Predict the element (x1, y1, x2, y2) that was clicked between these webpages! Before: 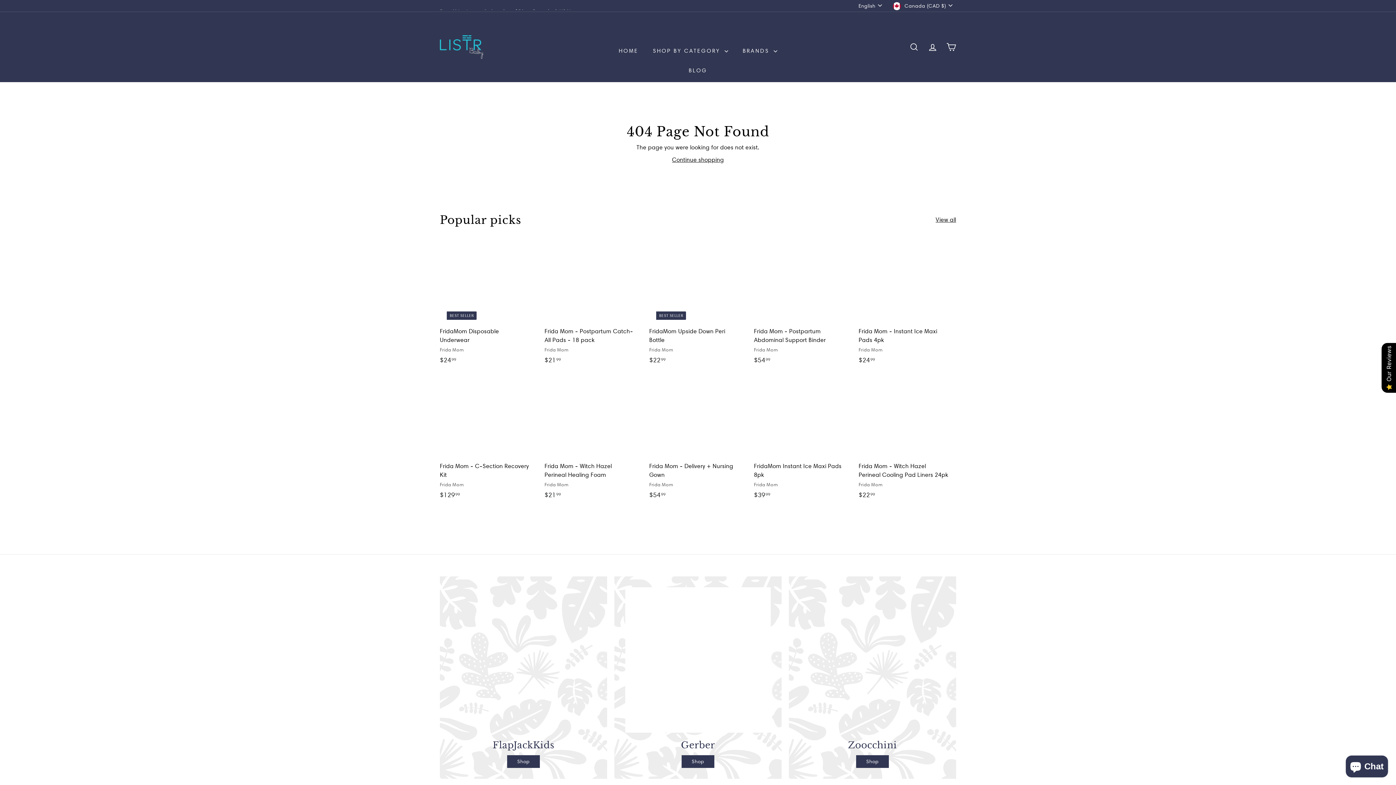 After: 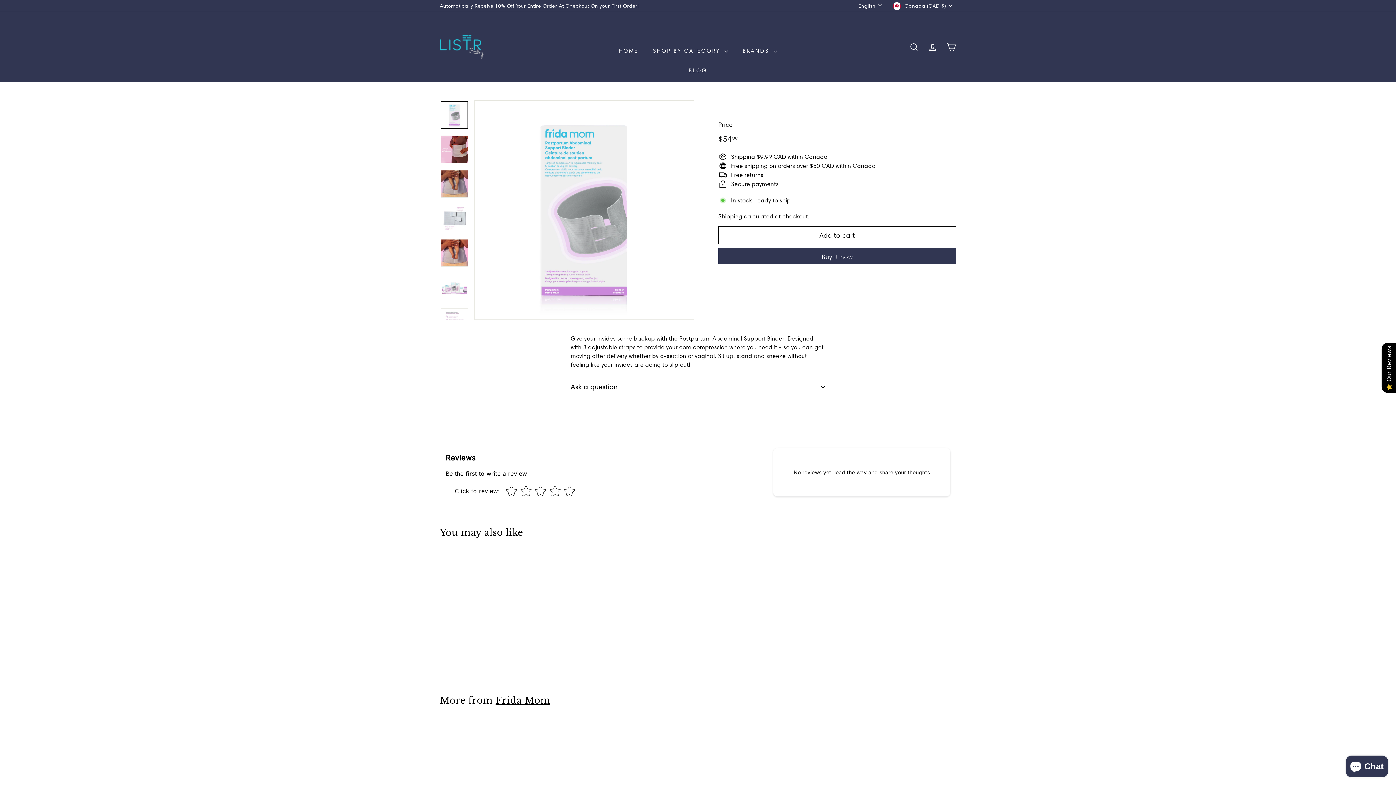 Action: bbox: (754, 241, 851, 372) label: Frida Mom - Postpartum Abdominal Support Binder
Frida Mom
$5499
$54.99